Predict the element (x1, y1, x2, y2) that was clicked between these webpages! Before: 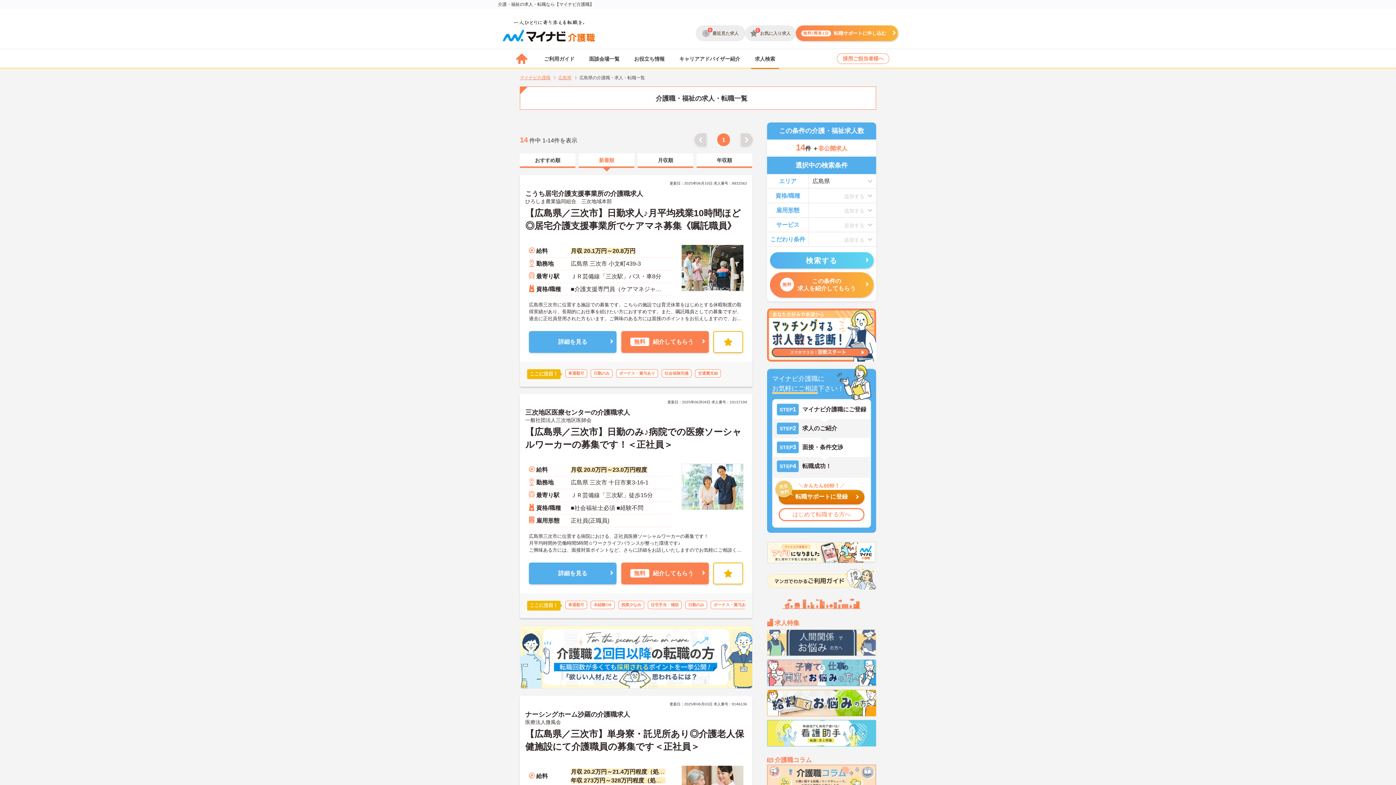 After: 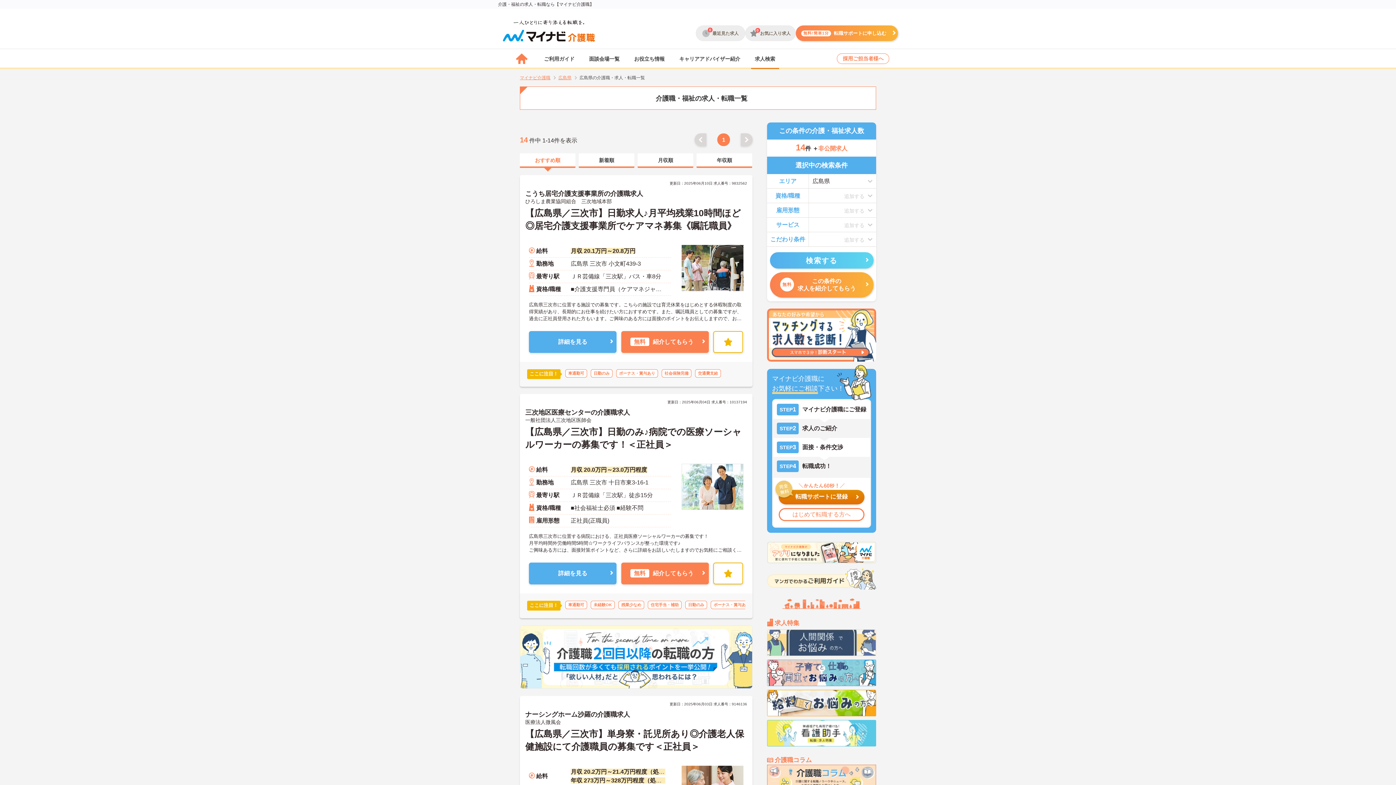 Action: label: おすすめ順 bbox: (520, 153, 575, 168)